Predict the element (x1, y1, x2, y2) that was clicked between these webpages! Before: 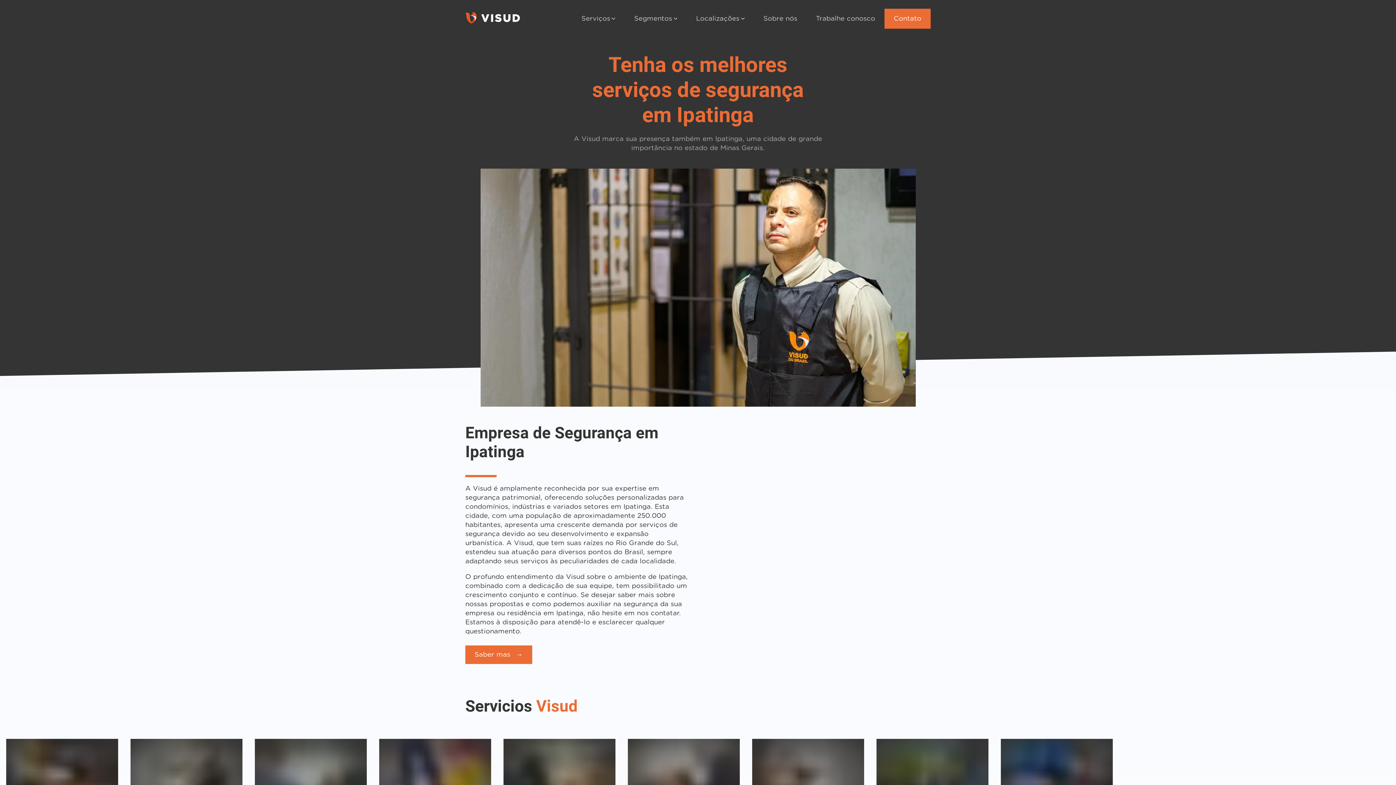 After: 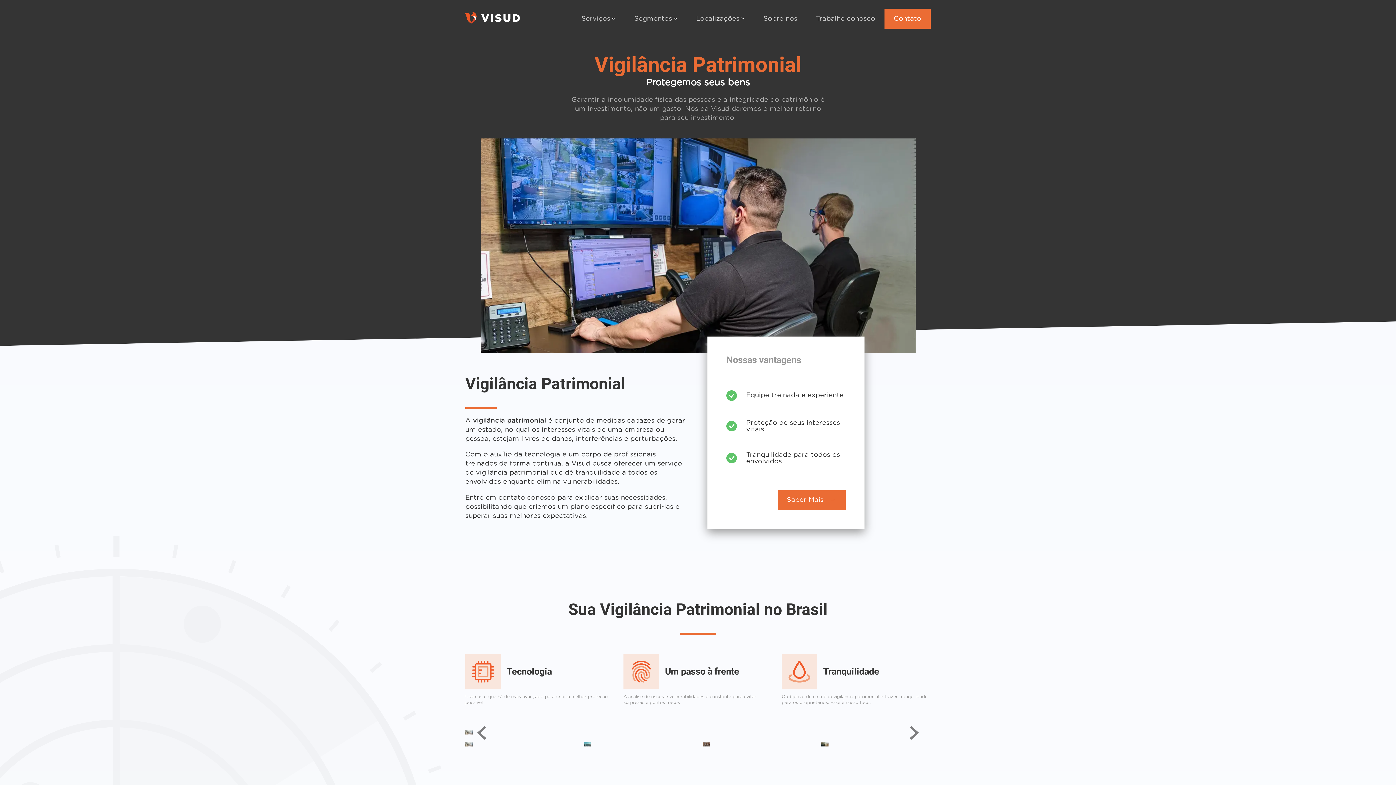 Action: bbox: (1001, 739, 1113, 818) label: Vigilância Patrimonial